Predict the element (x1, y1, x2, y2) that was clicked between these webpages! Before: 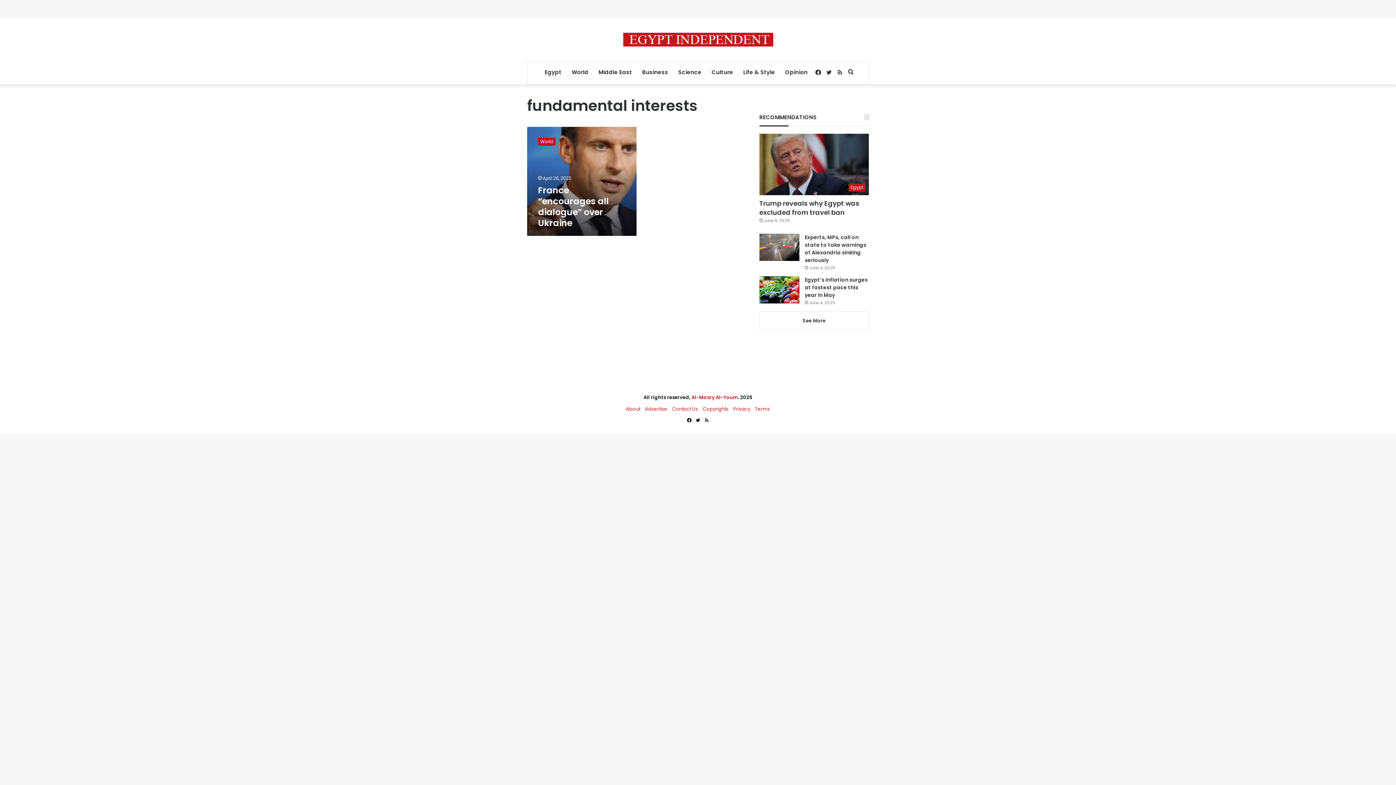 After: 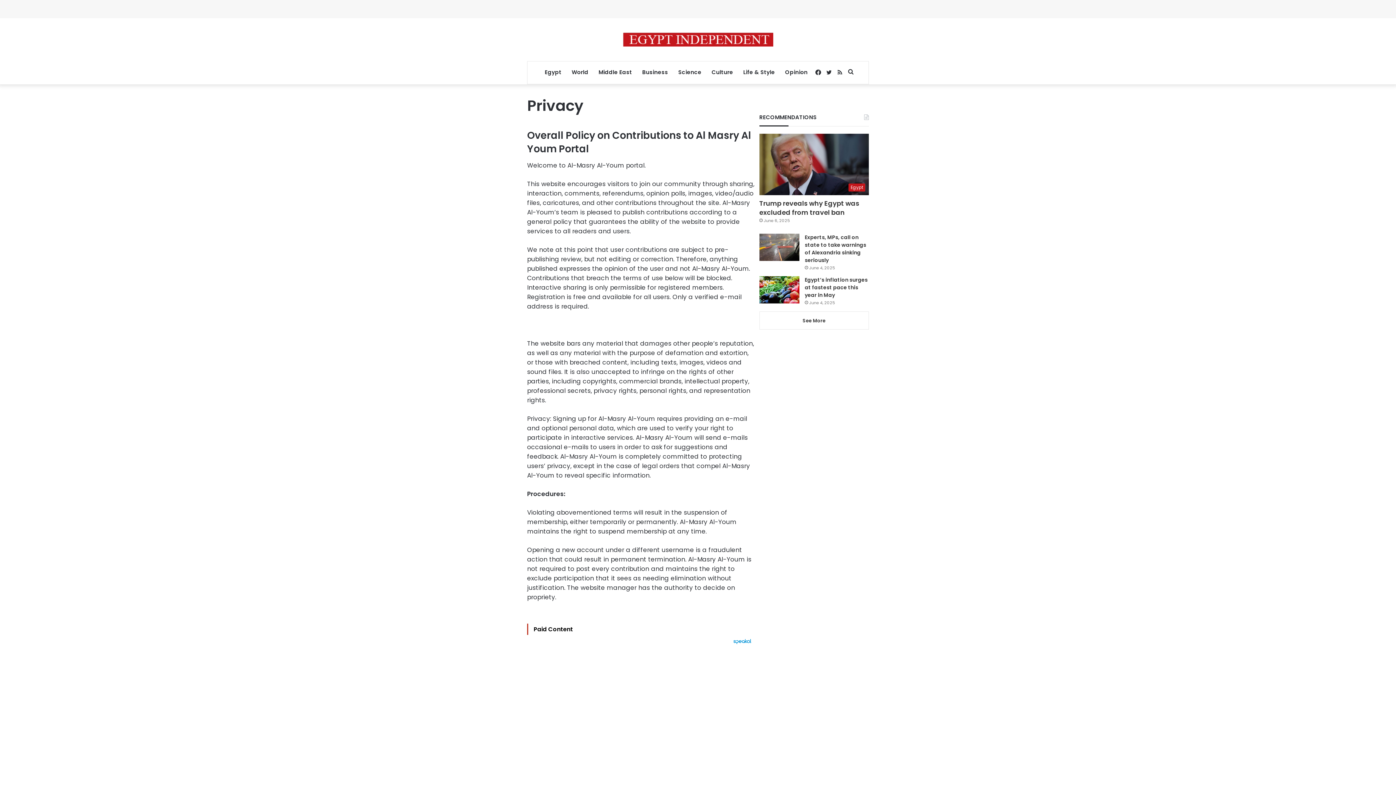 Action: bbox: (733, 405, 750, 412) label: Privacy